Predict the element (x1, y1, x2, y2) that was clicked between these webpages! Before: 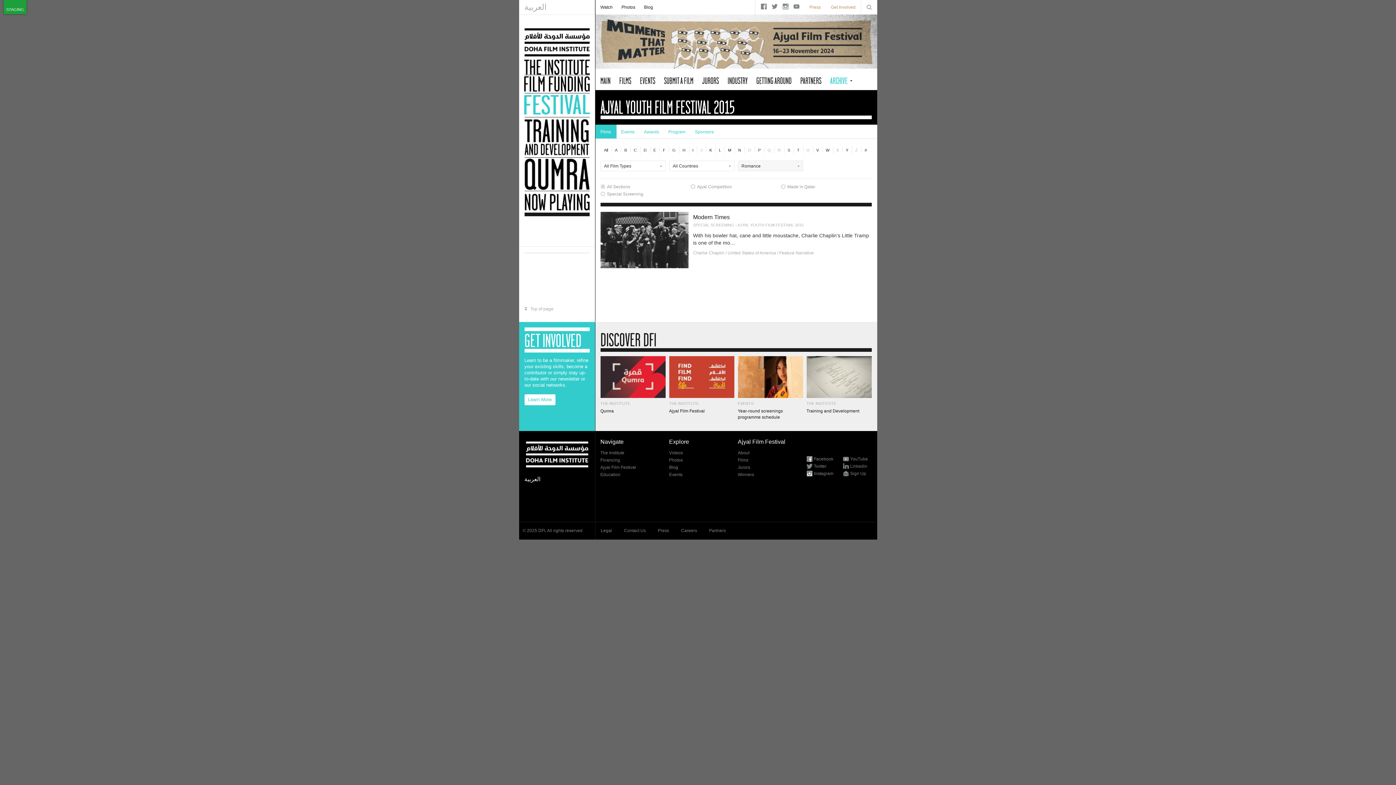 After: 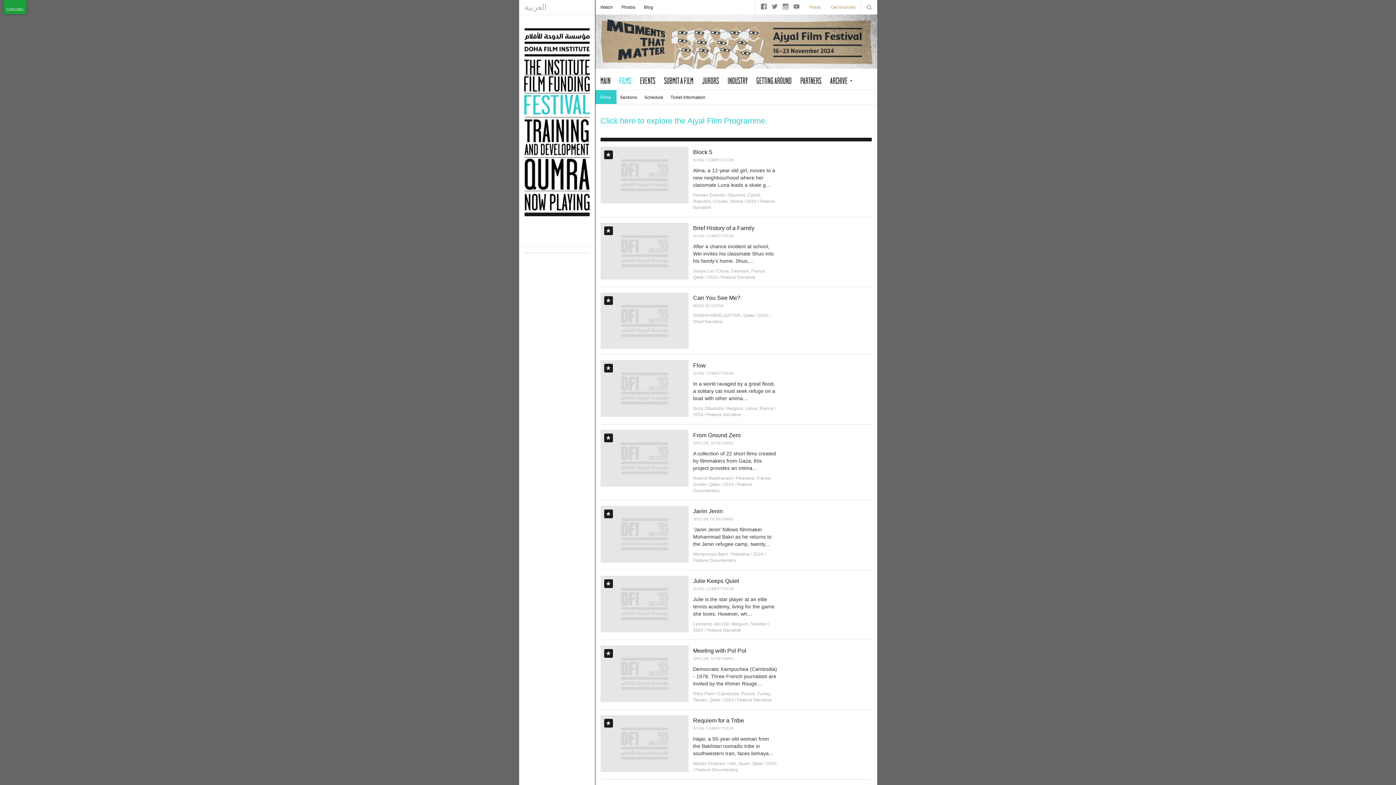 Action: label: Films bbox: (738, 457, 748, 462)